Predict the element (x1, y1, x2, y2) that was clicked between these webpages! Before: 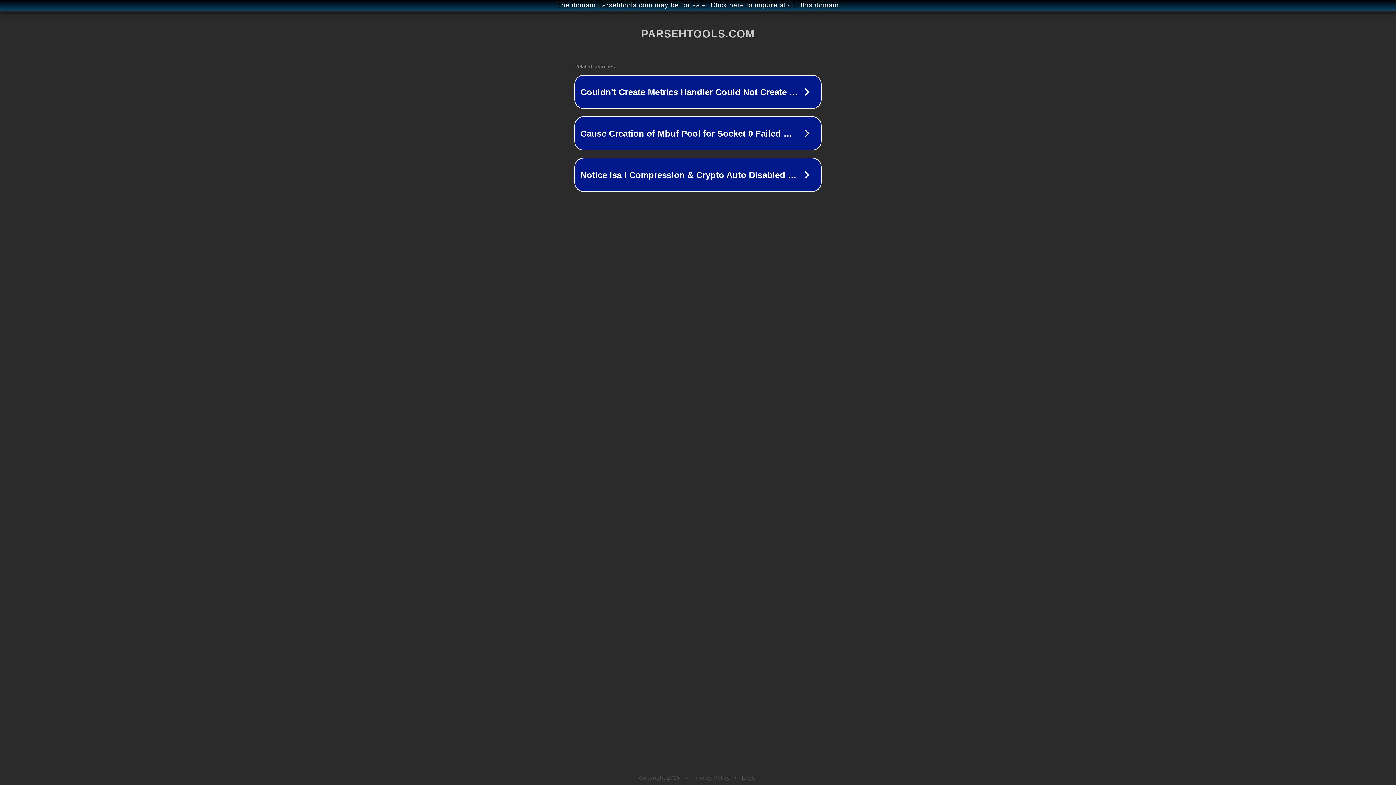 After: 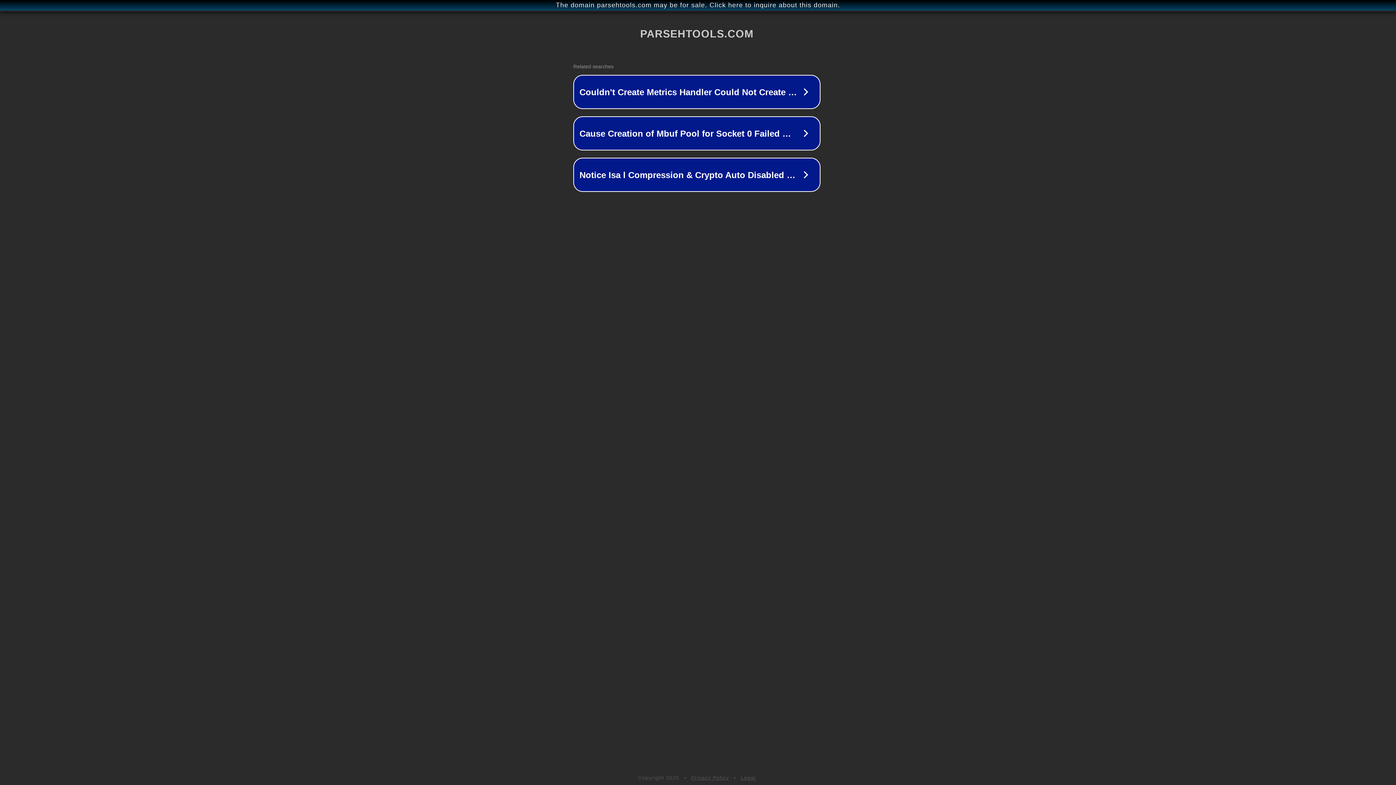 Action: bbox: (1, 1, 1397, 9) label: The domain parsehtools.com may be for sale. Click here to inquire about this domain.